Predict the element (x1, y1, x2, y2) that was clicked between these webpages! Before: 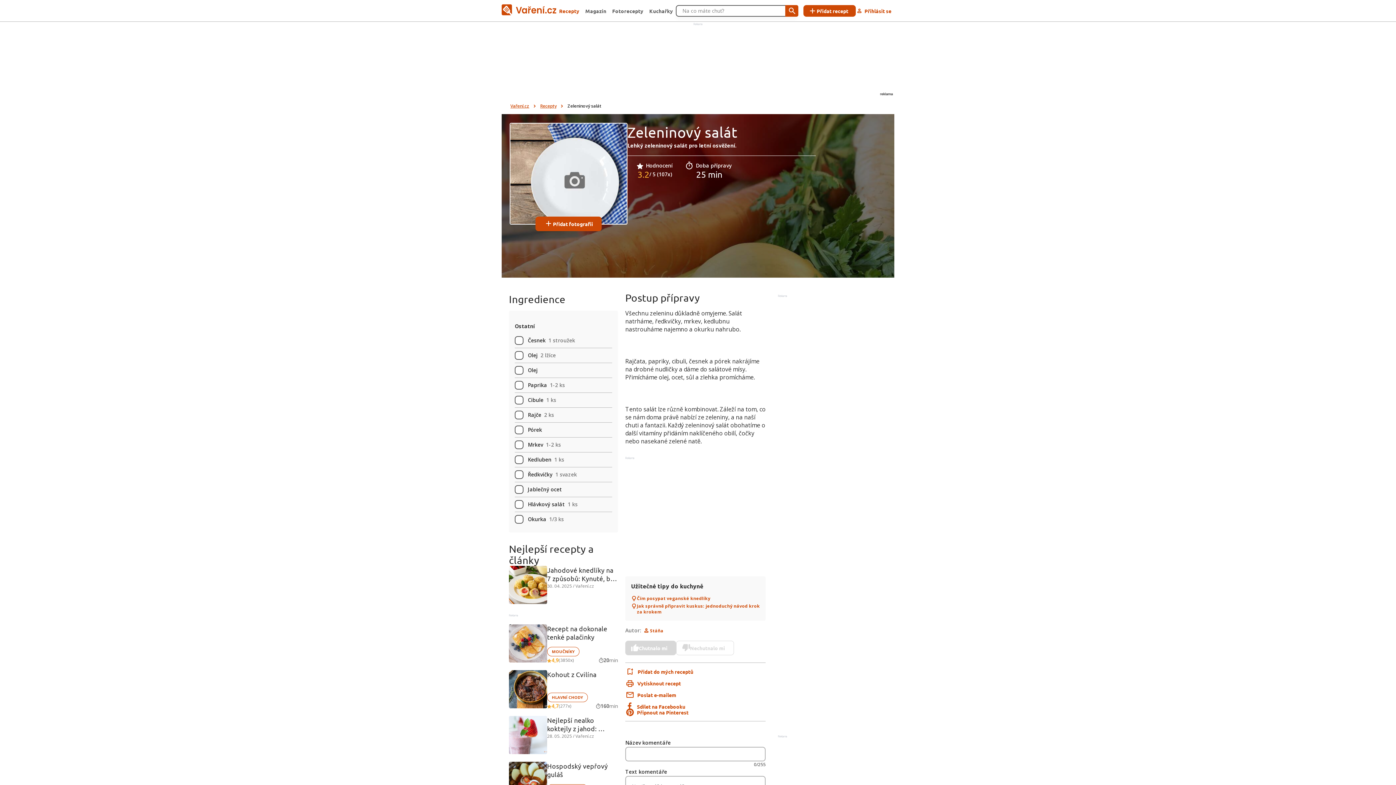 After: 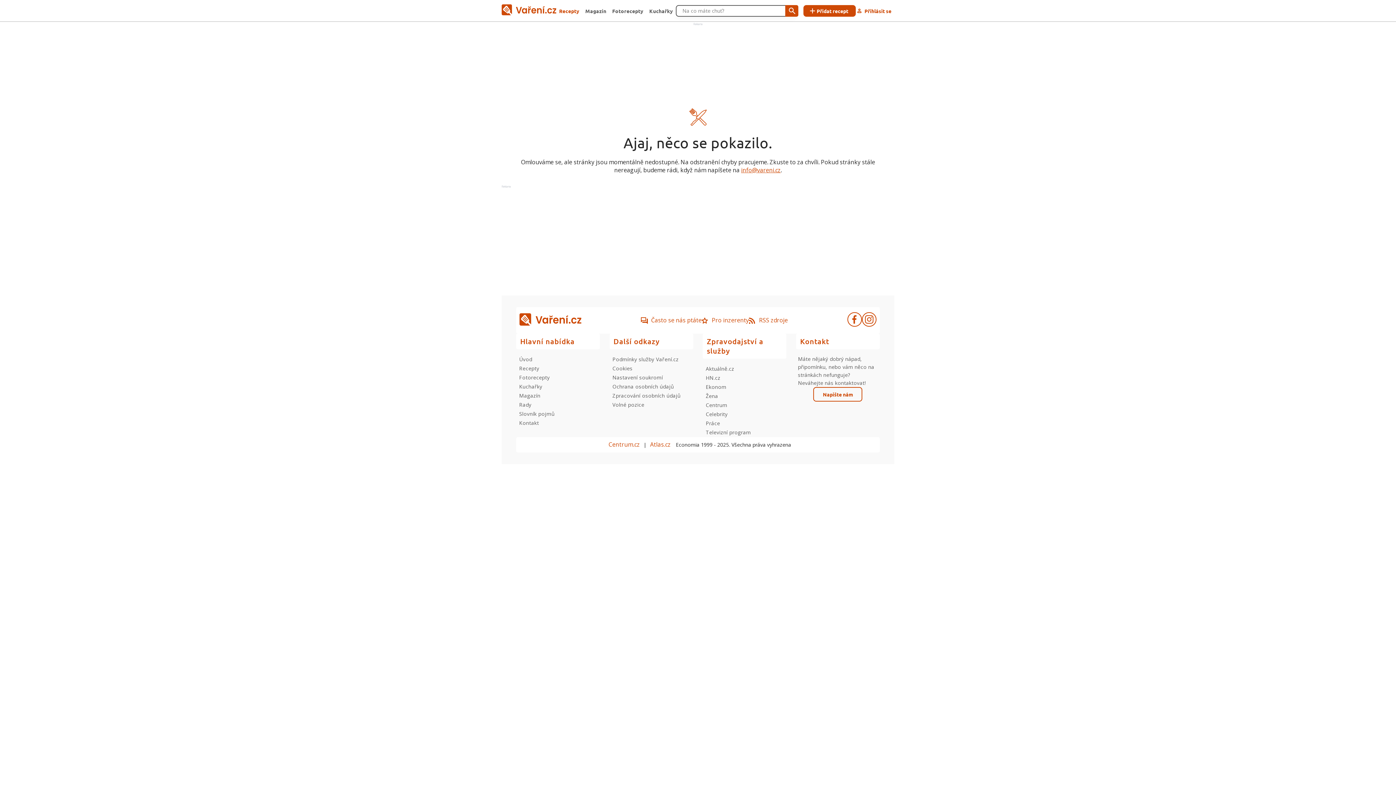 Action: bbox: (547, 624, 618, 641) label: Recept na dokonale tenké palačinky